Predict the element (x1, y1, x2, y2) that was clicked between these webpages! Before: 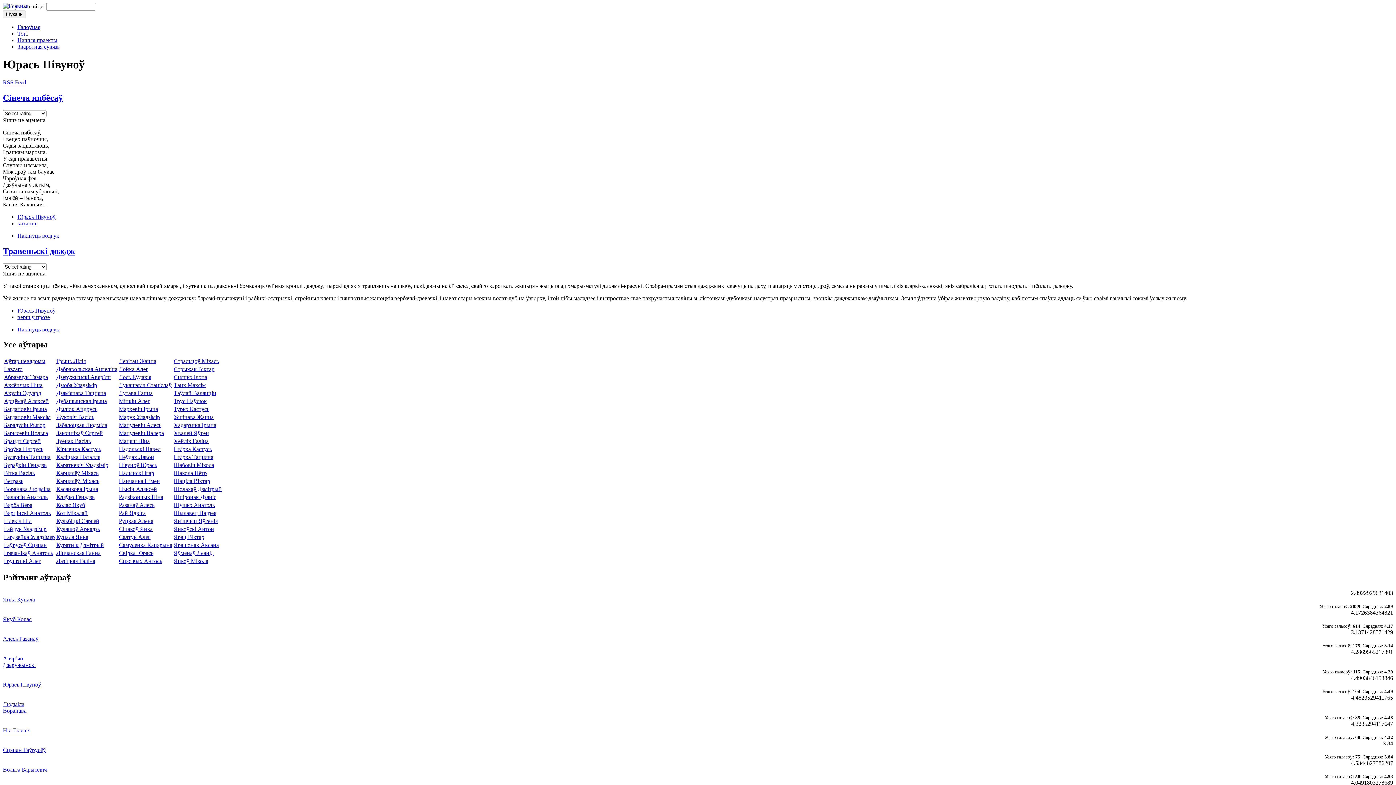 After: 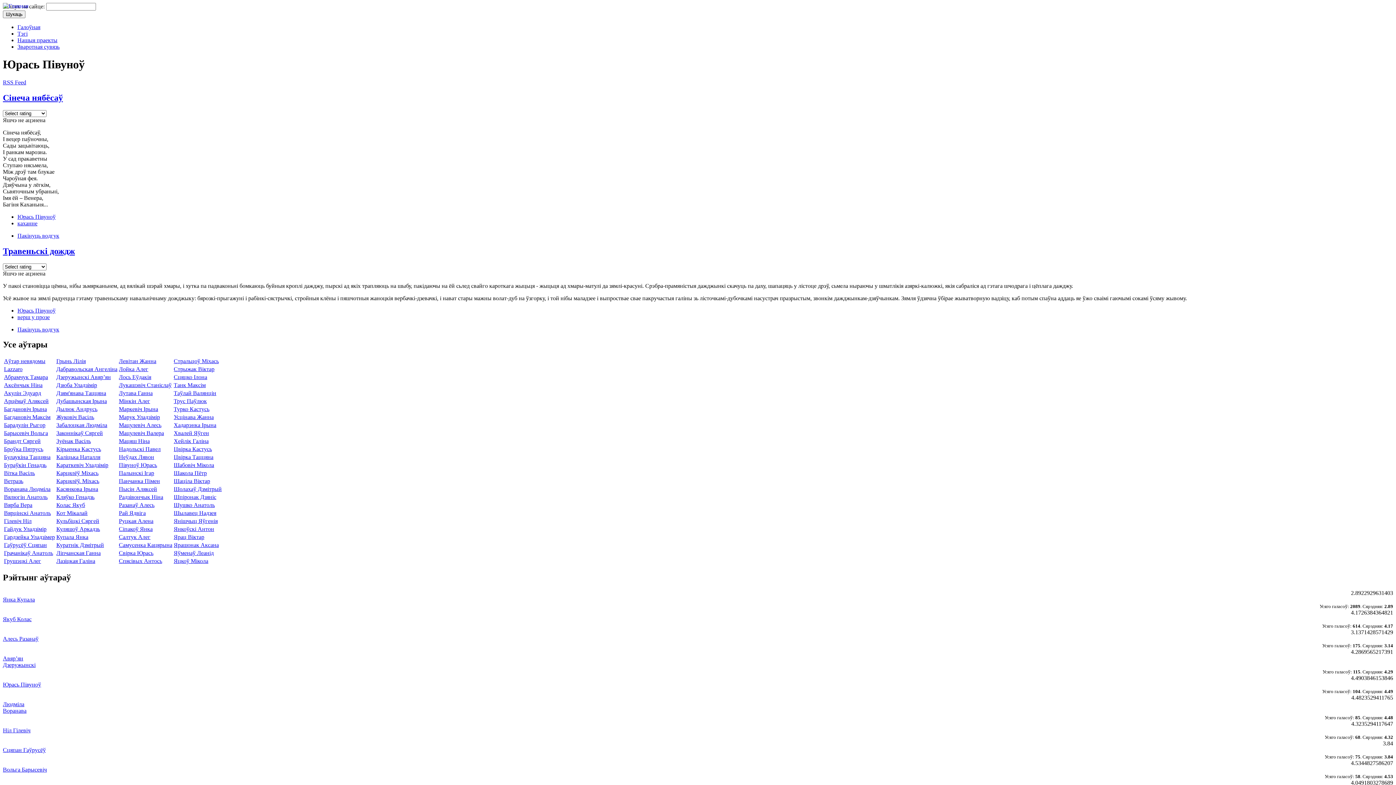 Action: bbox: (17, 307, 55, 313) label: Юрась Півуноў